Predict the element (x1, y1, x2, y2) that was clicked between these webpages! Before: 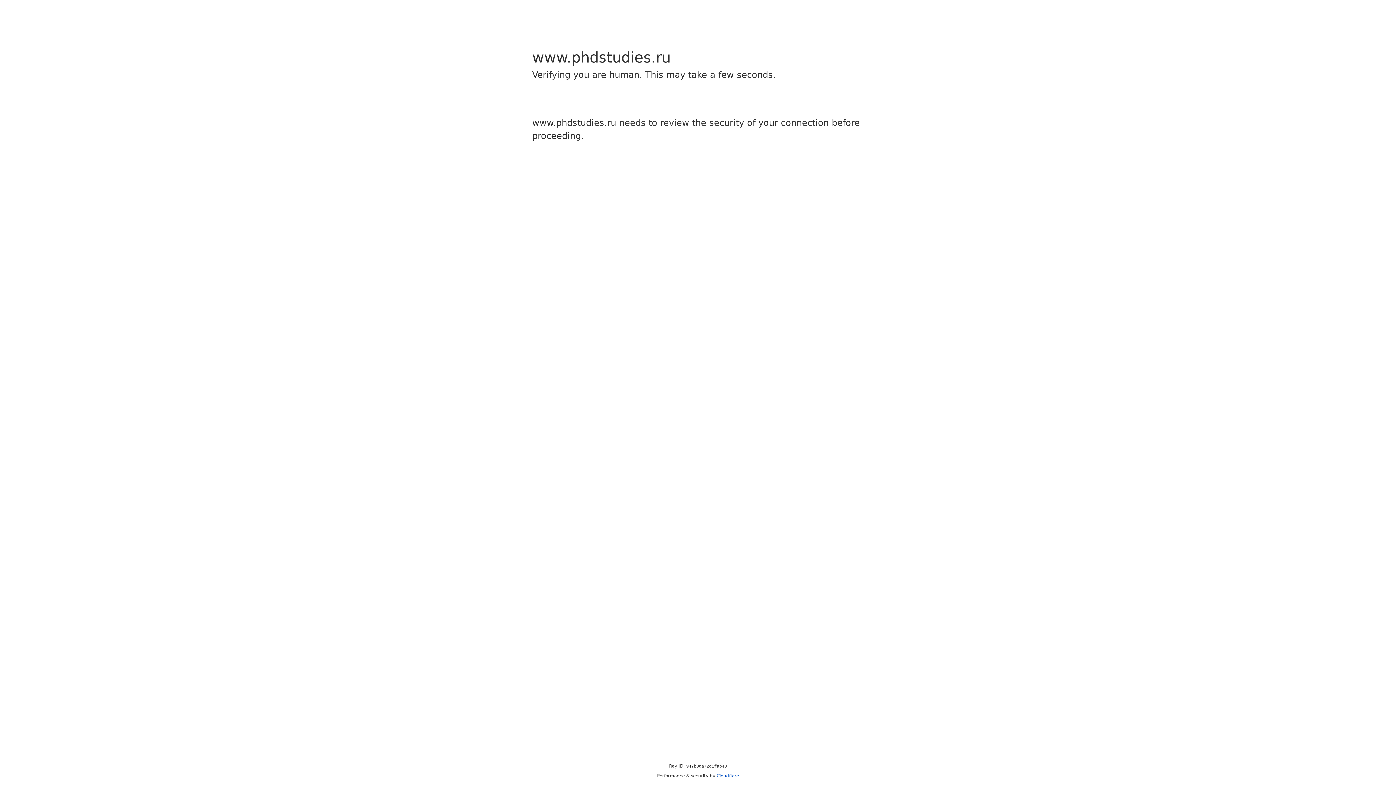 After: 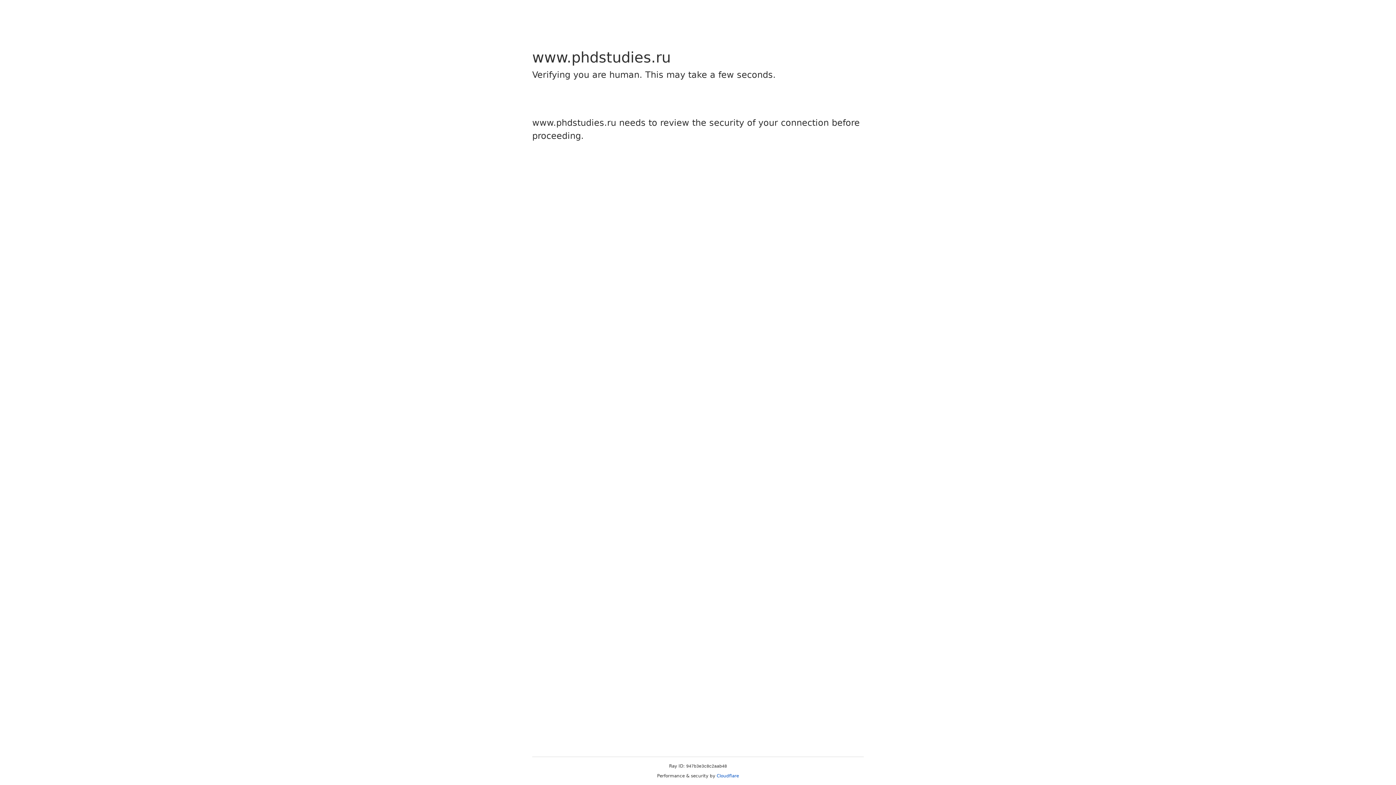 Action: label: Cloudflare bbox: (716, 773, 739, 778)